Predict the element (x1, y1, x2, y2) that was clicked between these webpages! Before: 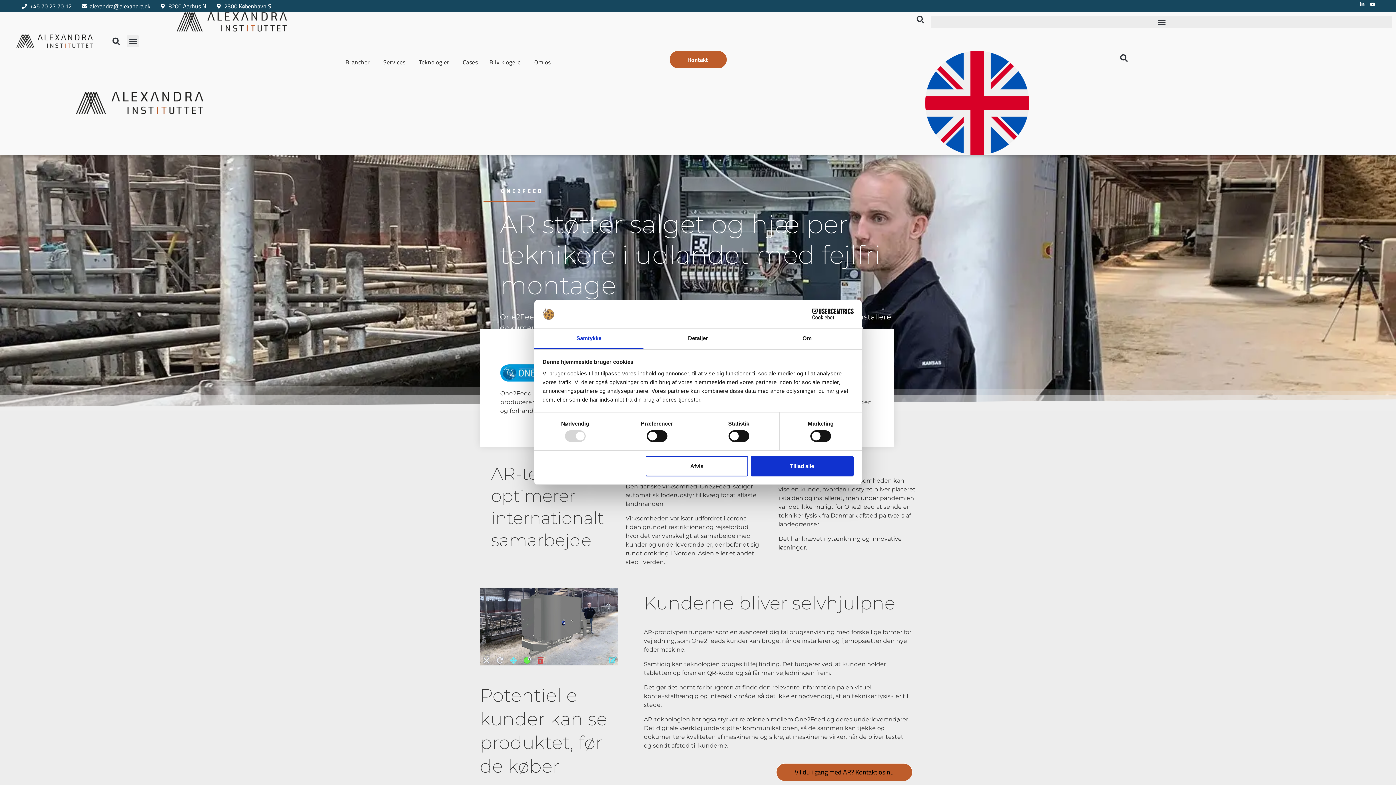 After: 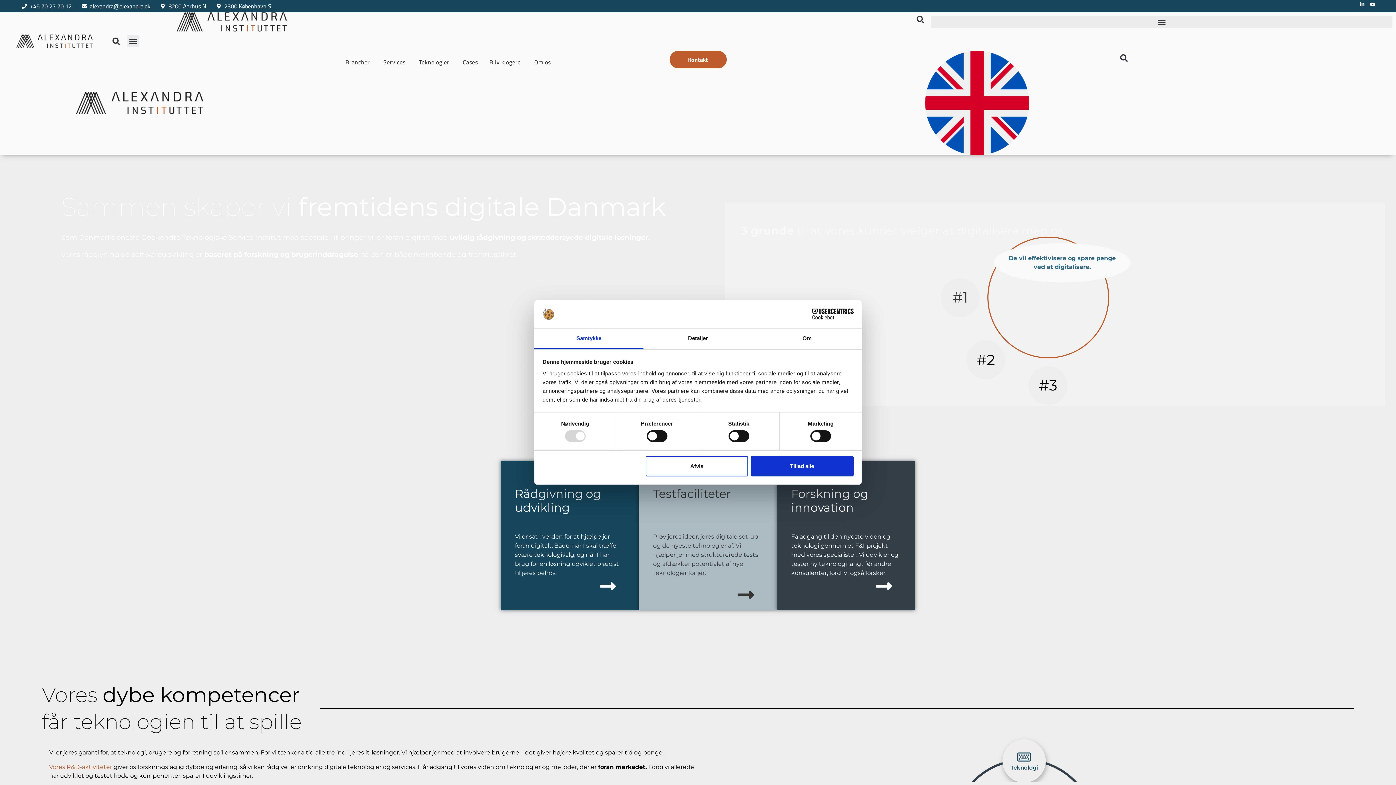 Action: bbox: (153, 12, 310, 31)